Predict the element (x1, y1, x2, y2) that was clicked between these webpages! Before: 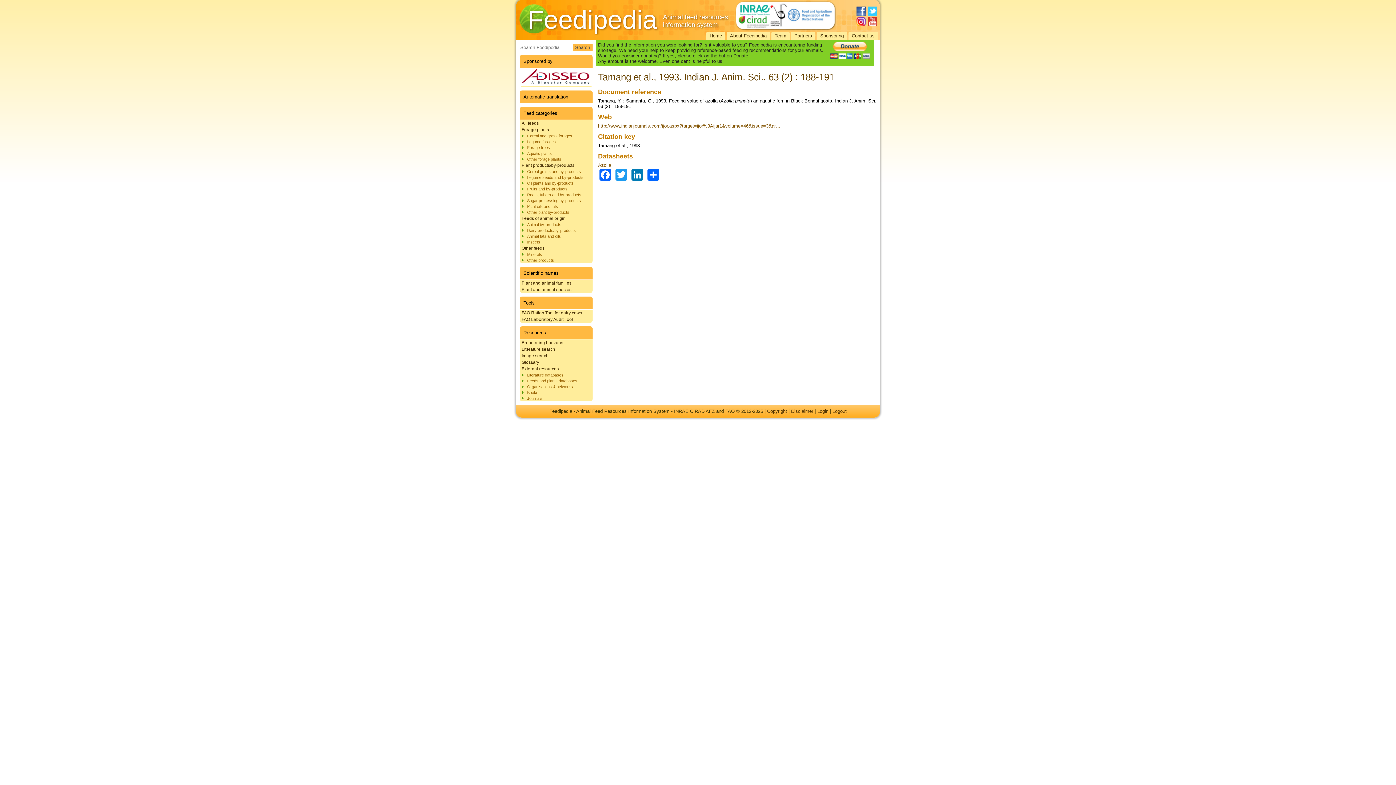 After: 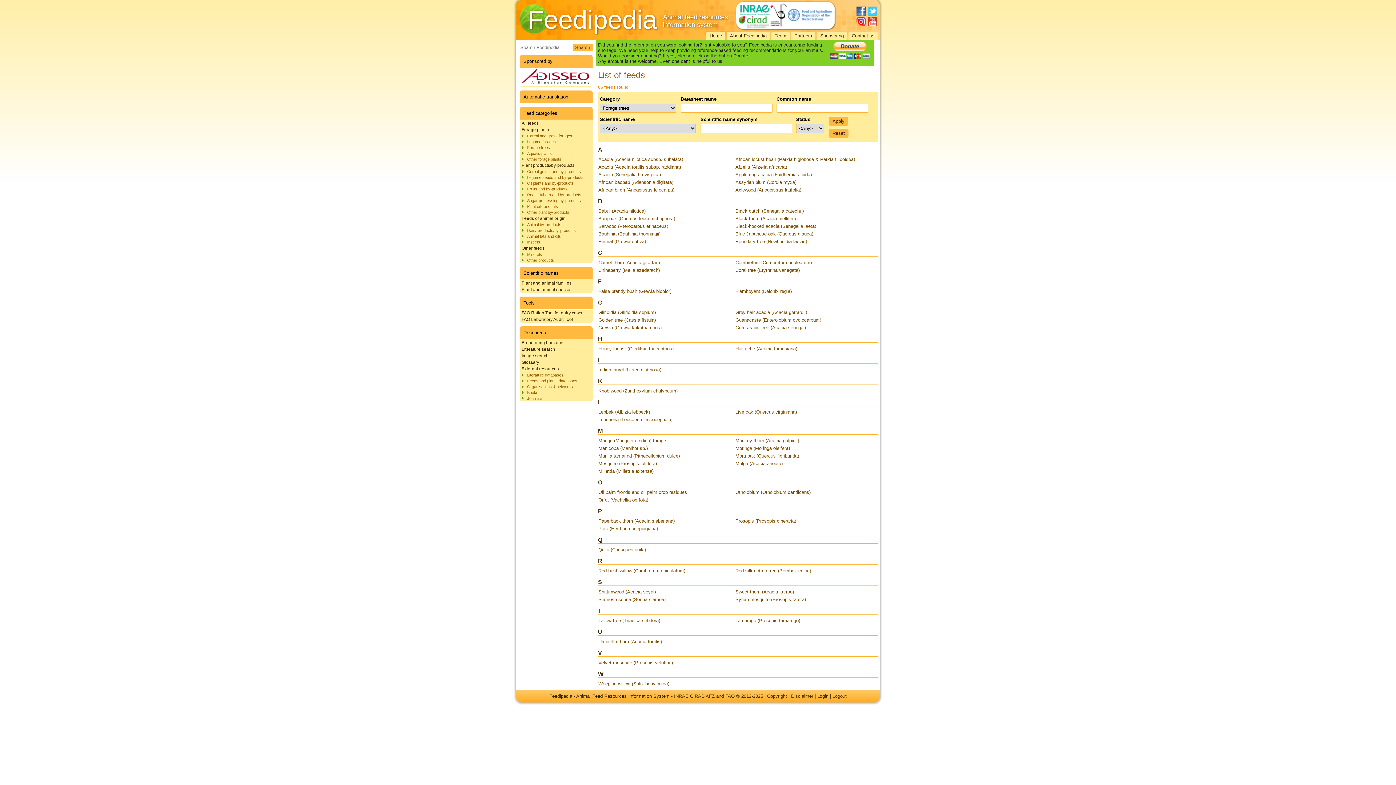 Action: bbox: (520, 144, 592, 150) label: Forage trees